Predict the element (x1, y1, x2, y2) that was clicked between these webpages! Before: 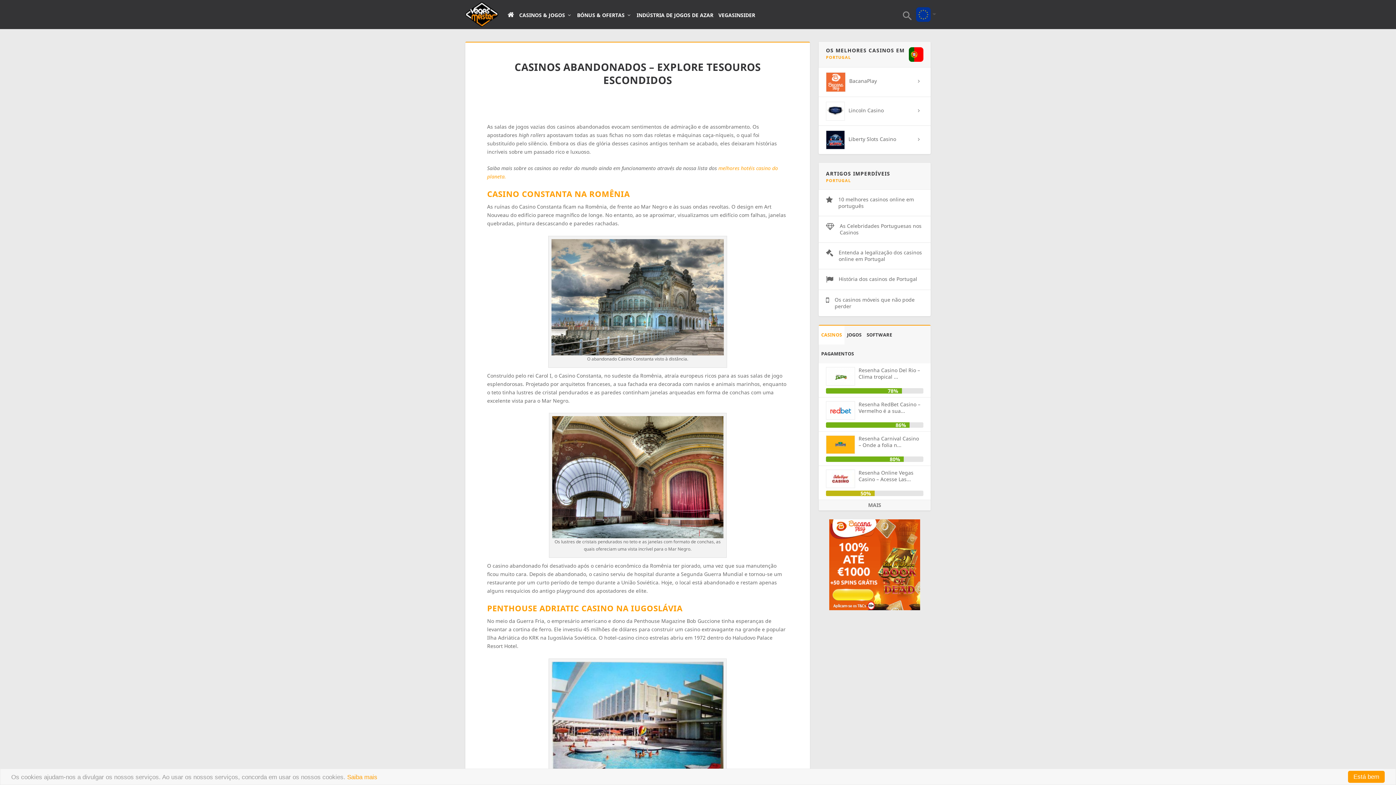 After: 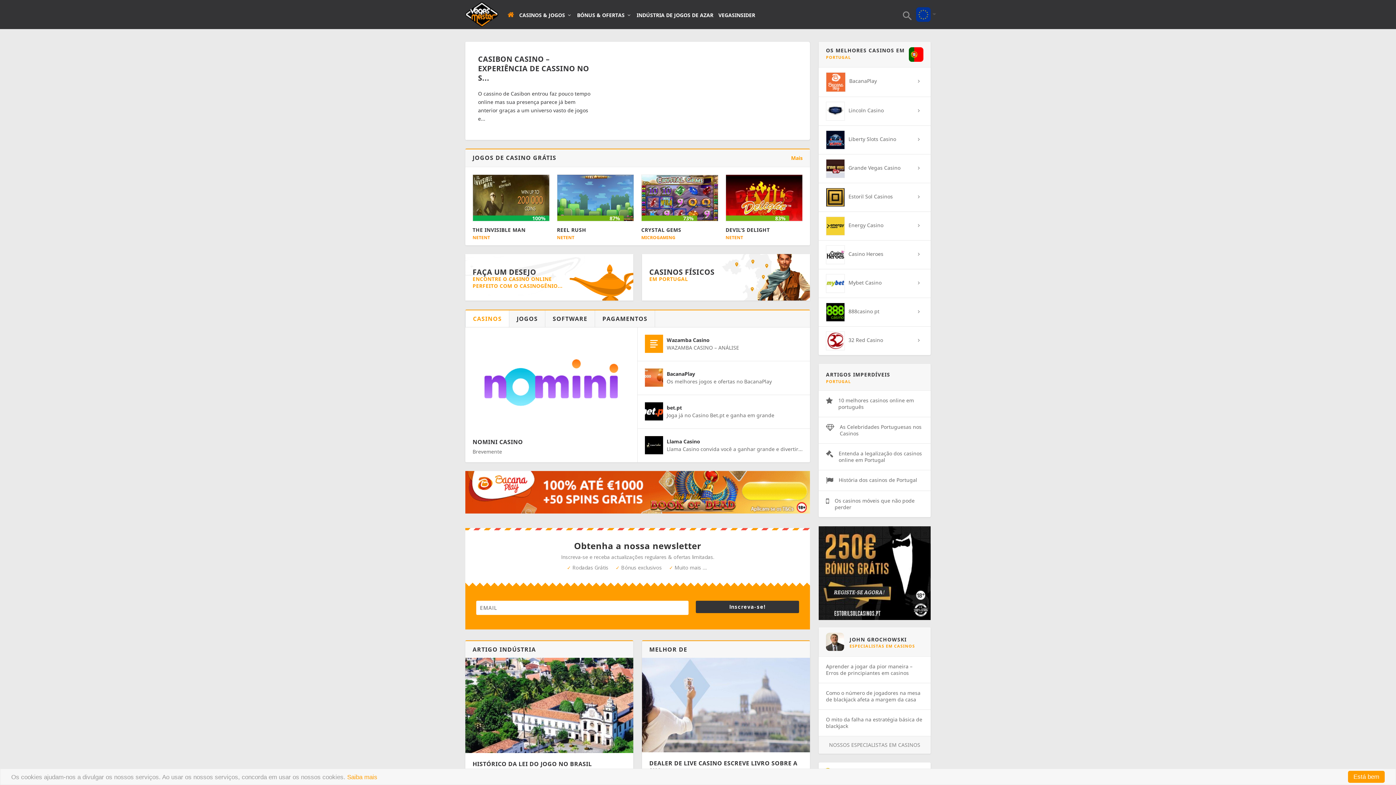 Action: bbox: (465, 0, 498, 29)